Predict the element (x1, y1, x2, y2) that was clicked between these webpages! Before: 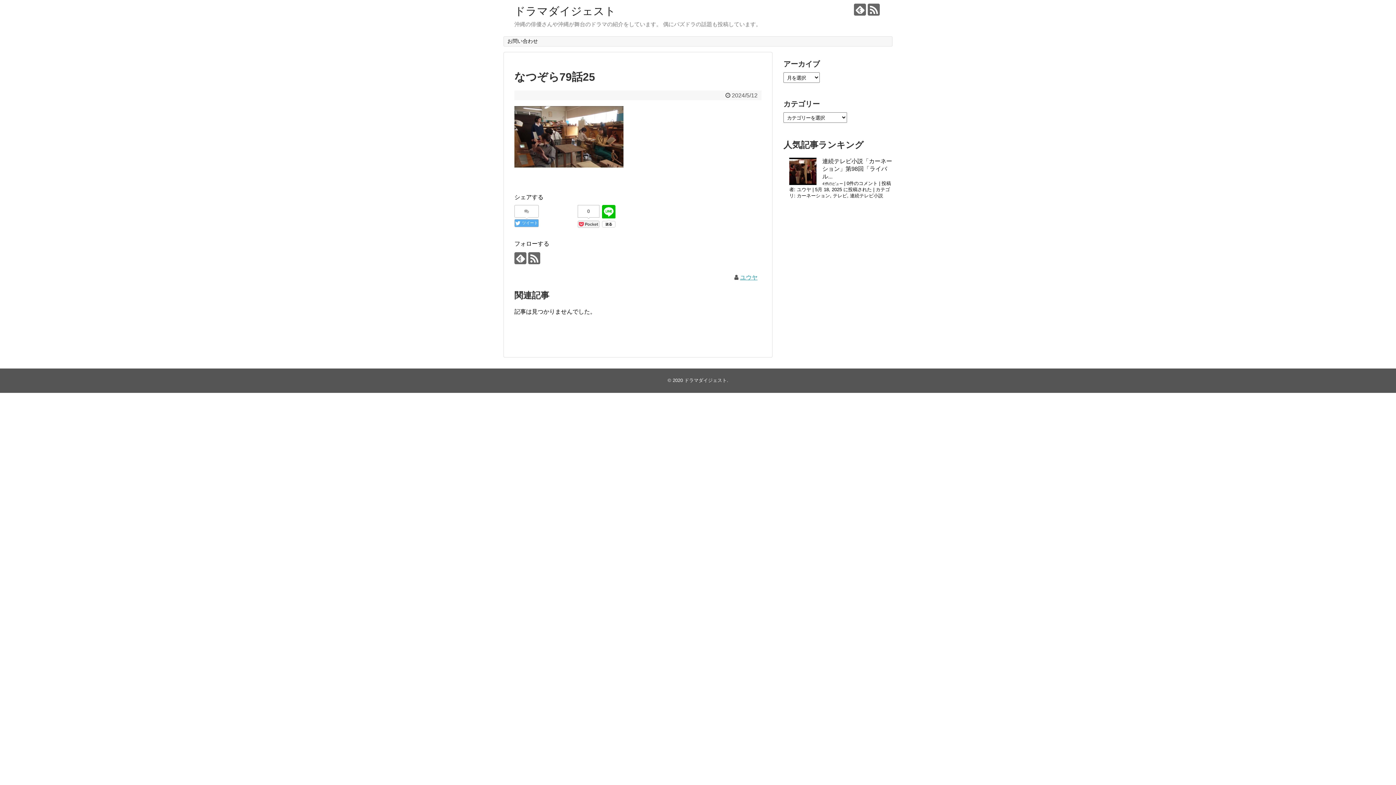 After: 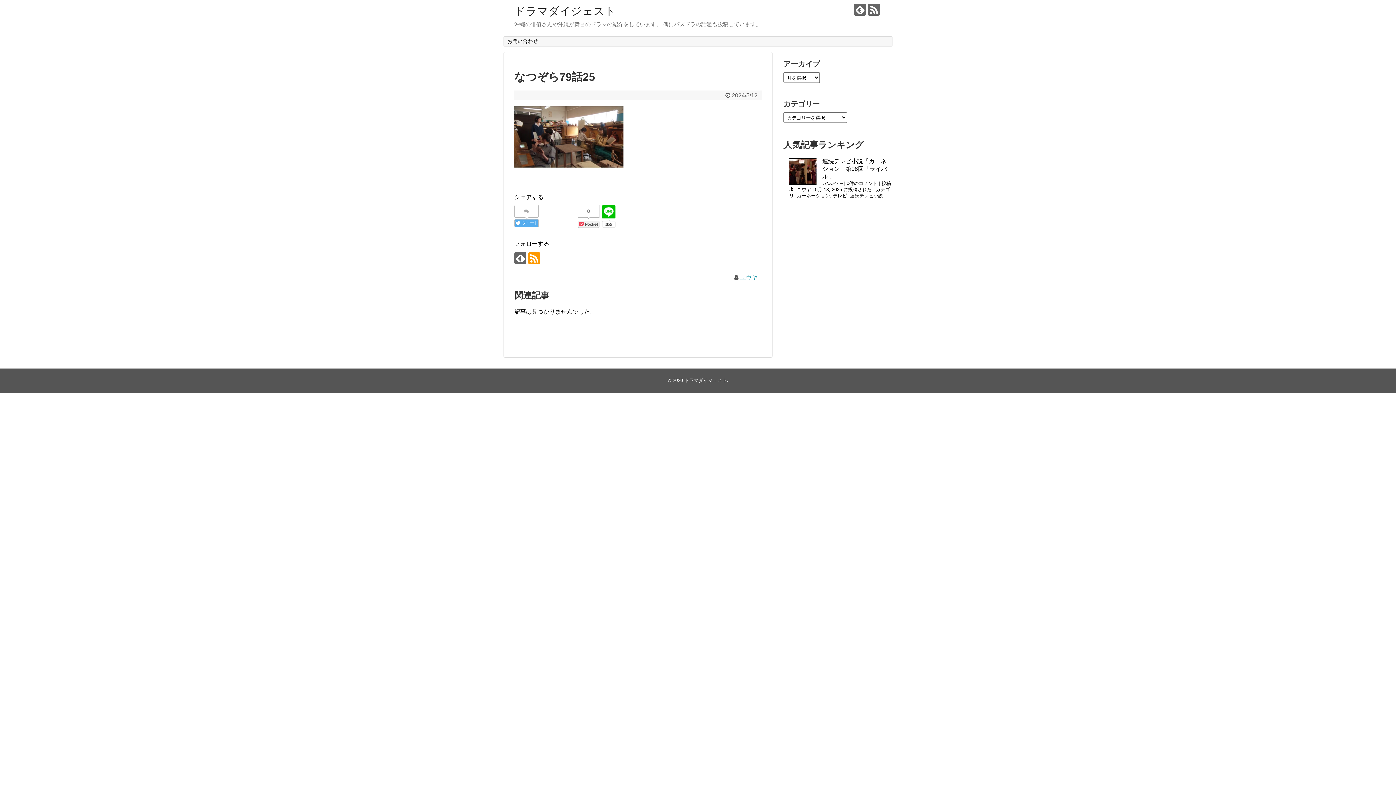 Action: bbox: (528, 252, 540, 264)